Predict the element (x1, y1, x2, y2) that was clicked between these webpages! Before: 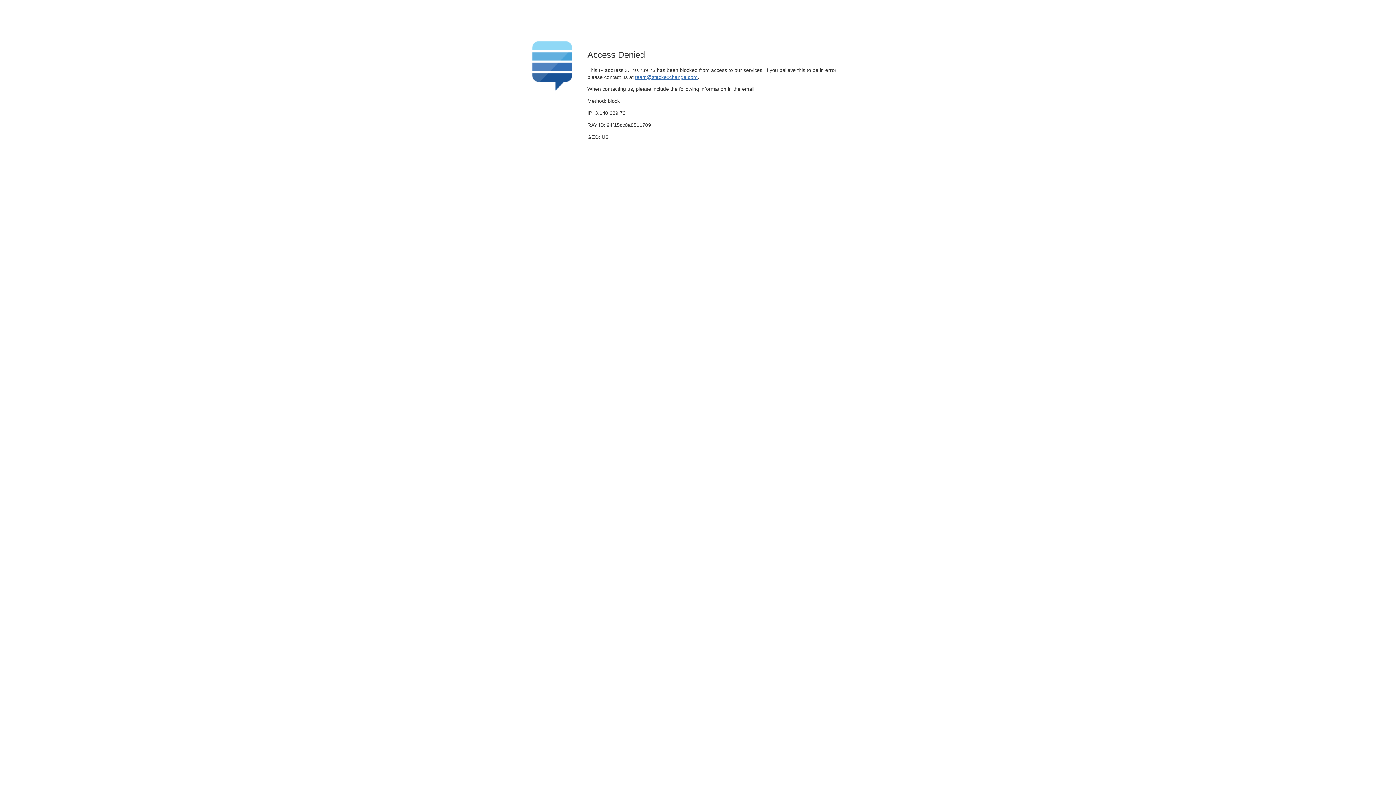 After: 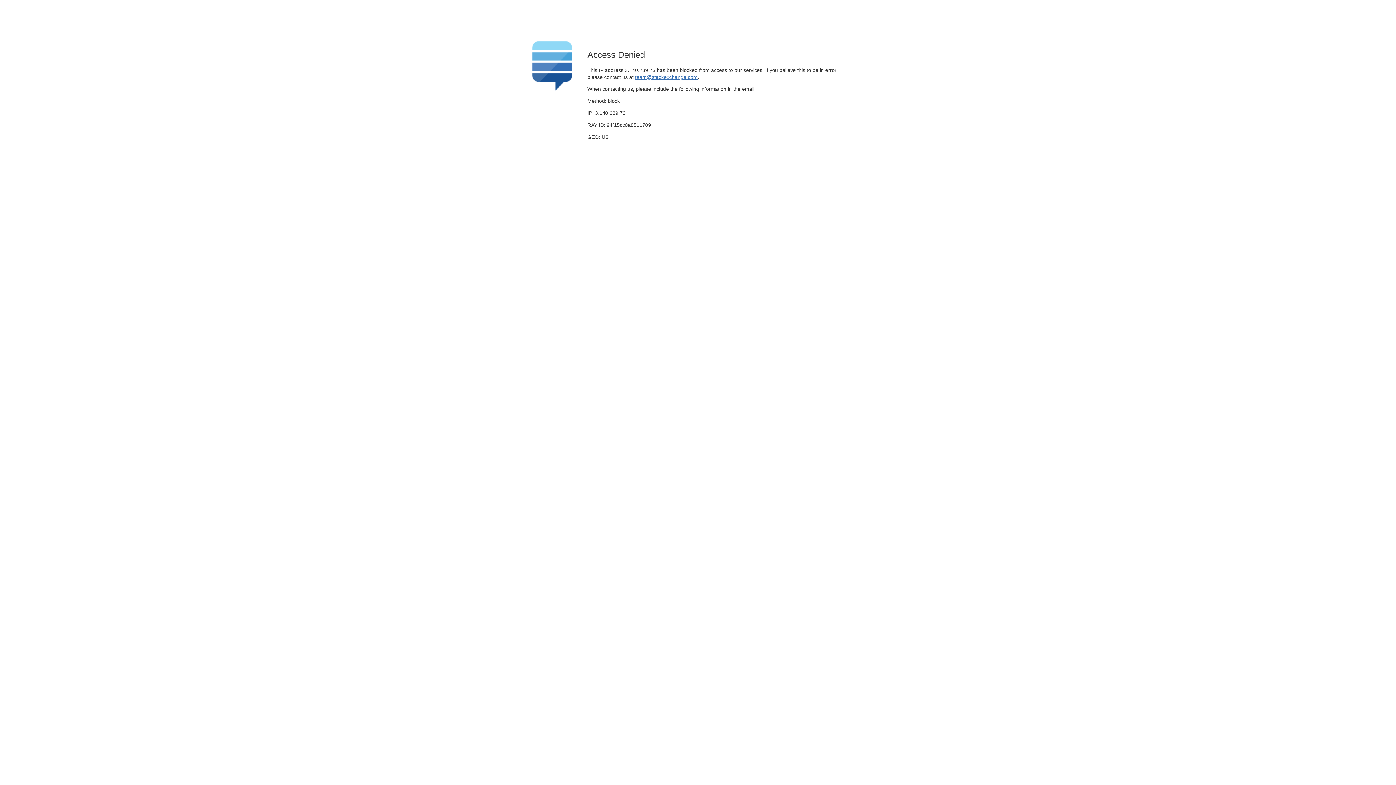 Action: bbox: (635, 74, 697, 79) label: team@stackexchange.com